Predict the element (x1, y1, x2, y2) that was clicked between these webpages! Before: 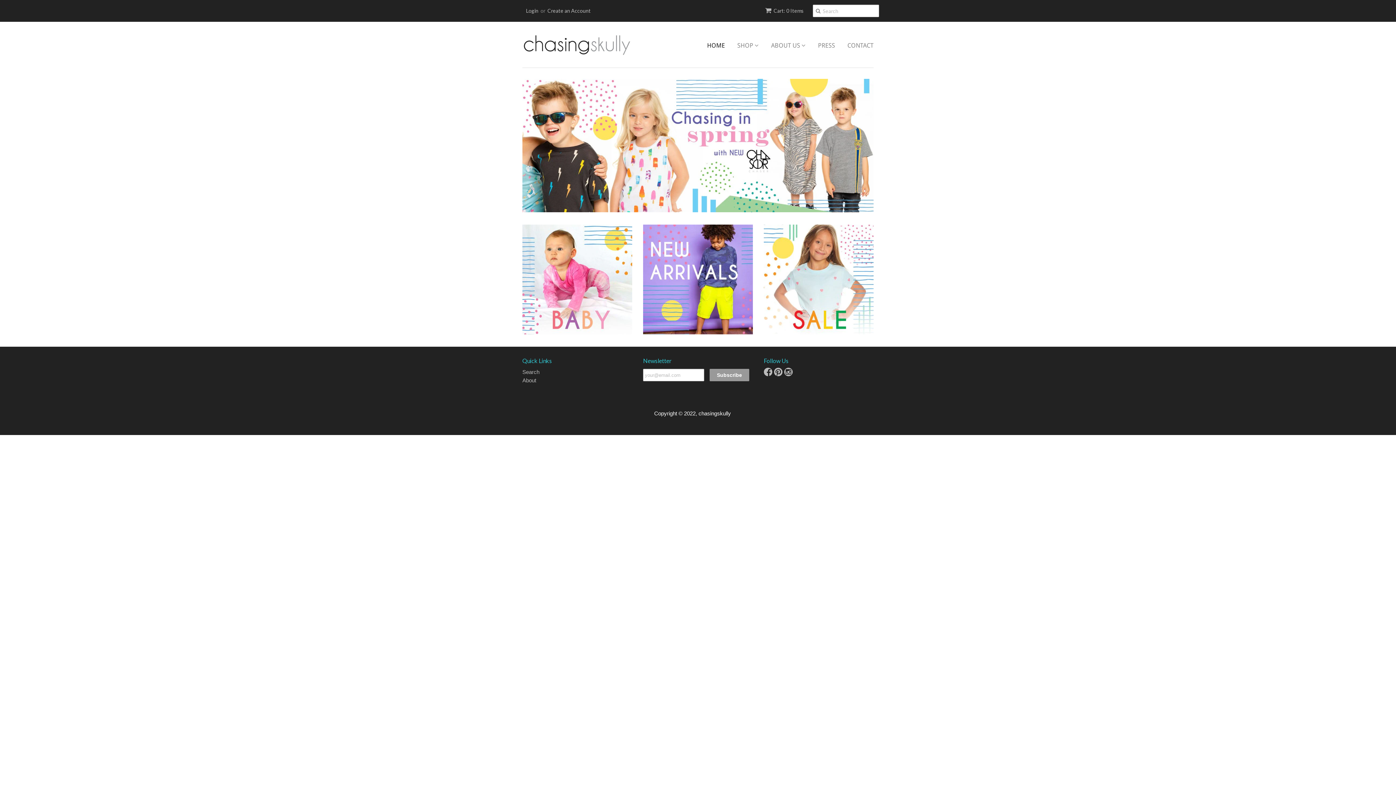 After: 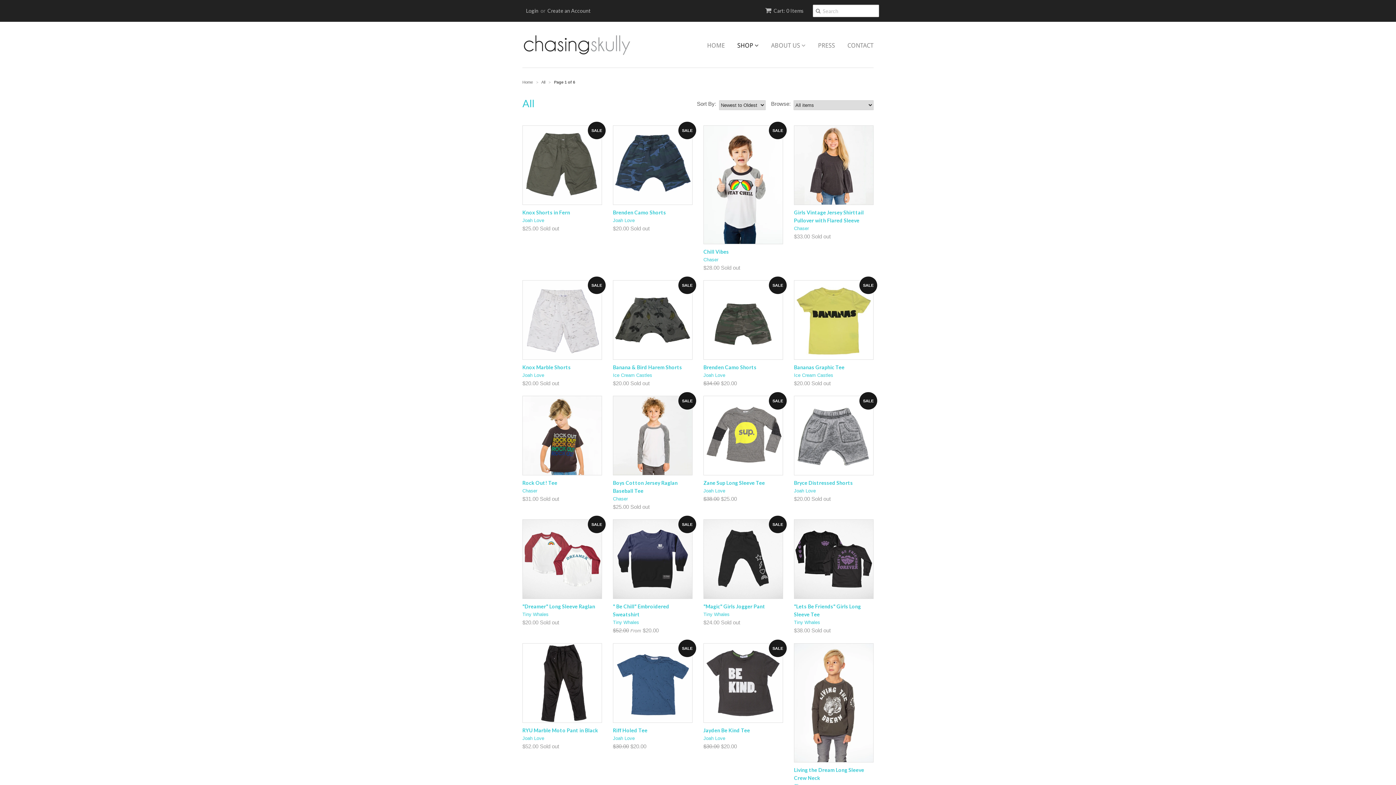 Action: bbox: (726, 38, 758, 52) label: SHOP 